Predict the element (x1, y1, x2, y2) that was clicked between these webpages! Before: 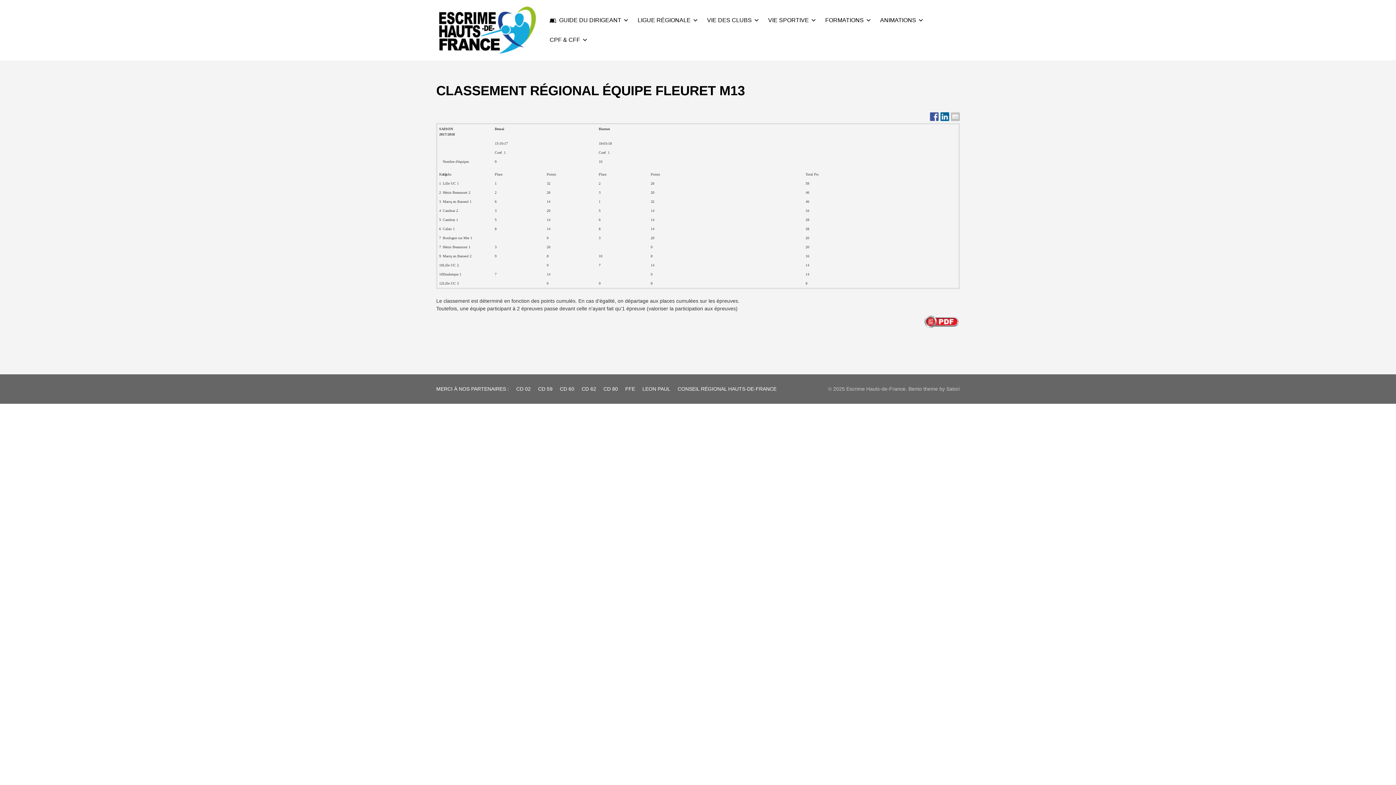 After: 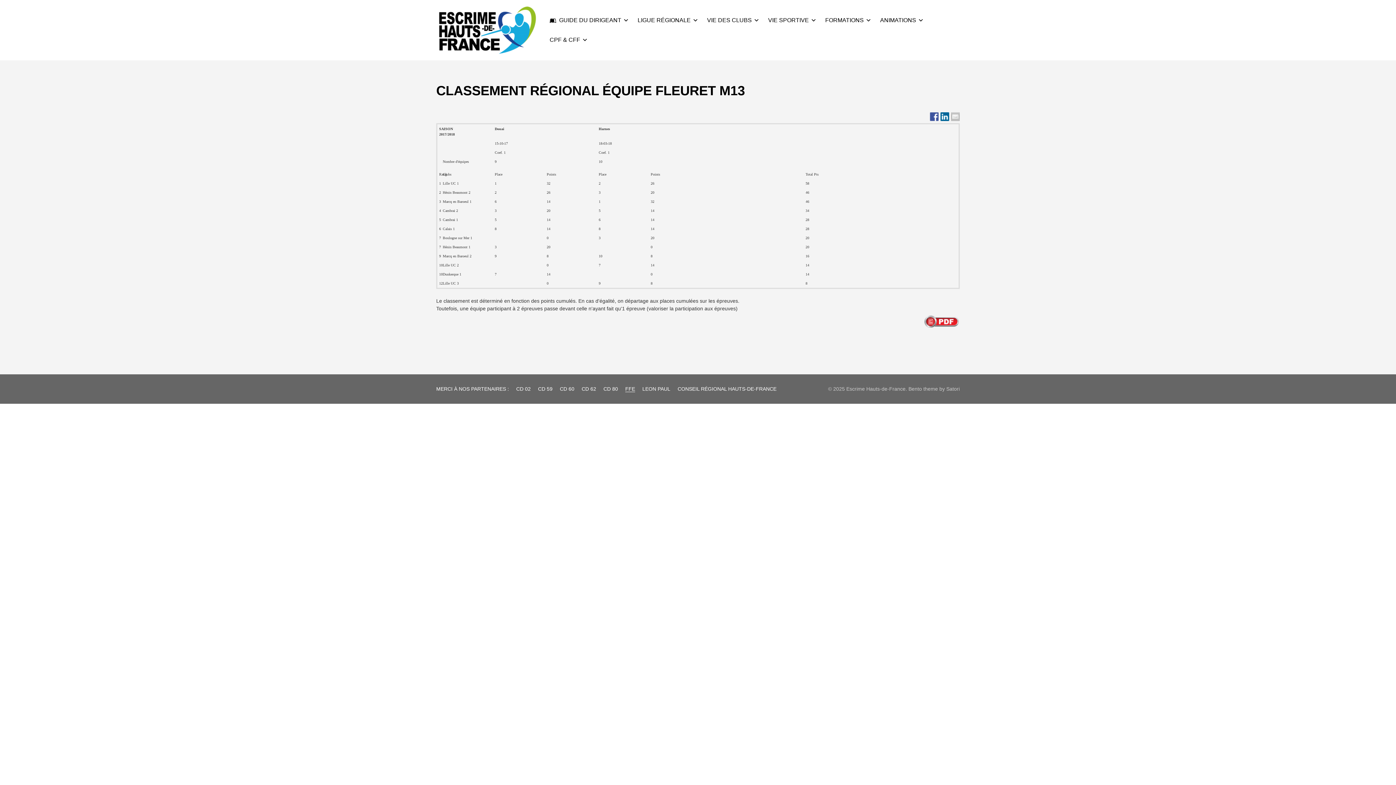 Action: label: FFE bbox: (625, 386, 635, 391)